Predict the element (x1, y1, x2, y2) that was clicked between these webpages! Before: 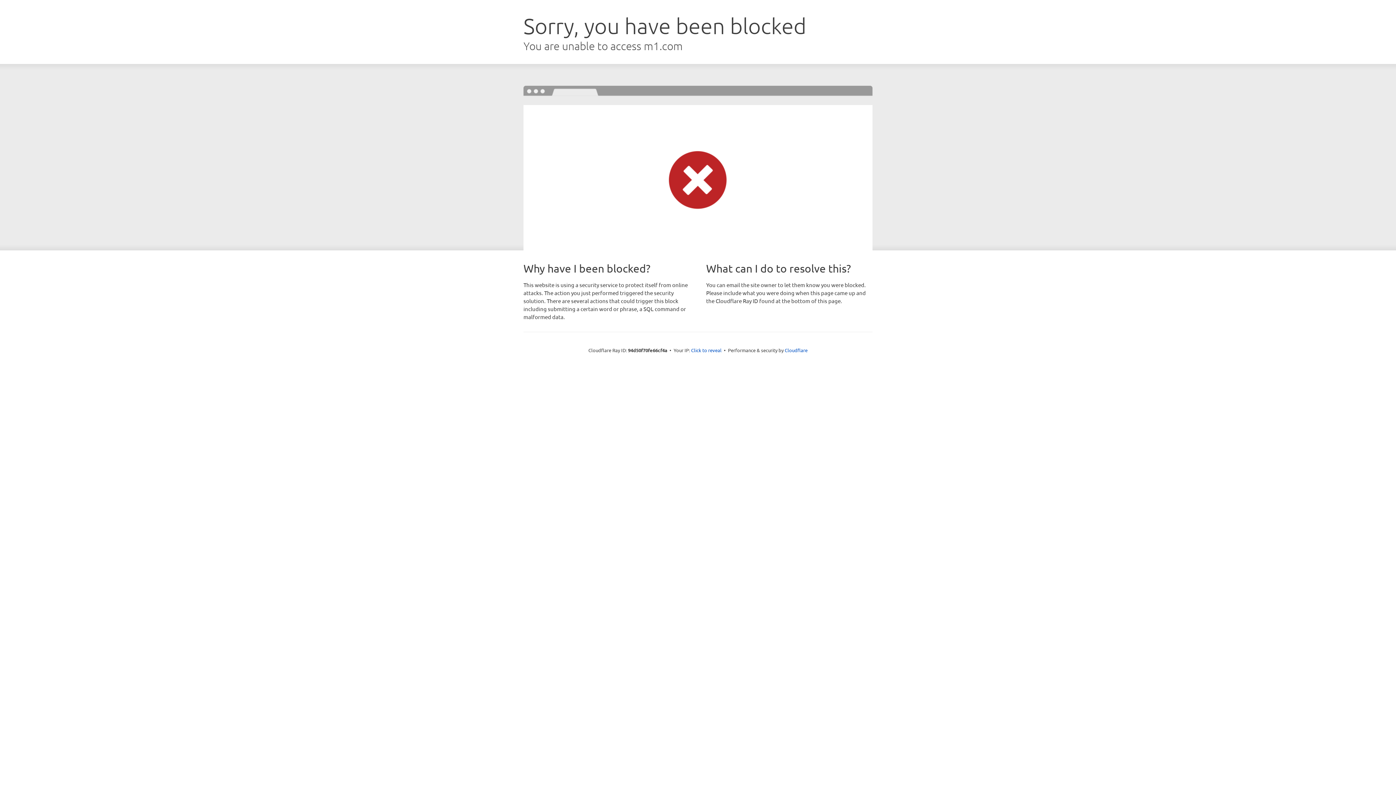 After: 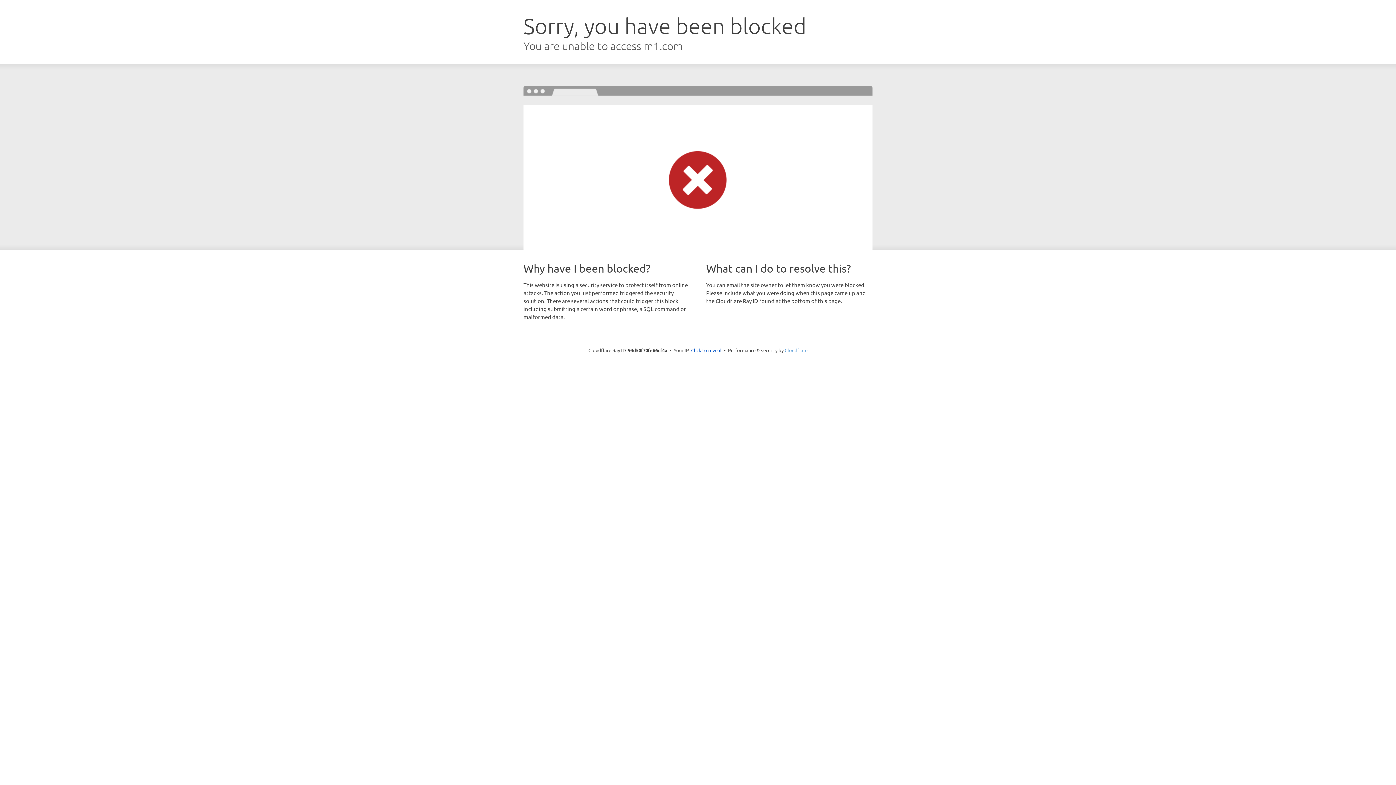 Action: label: Cloudflare bbox: (784, 347, 807, 353)